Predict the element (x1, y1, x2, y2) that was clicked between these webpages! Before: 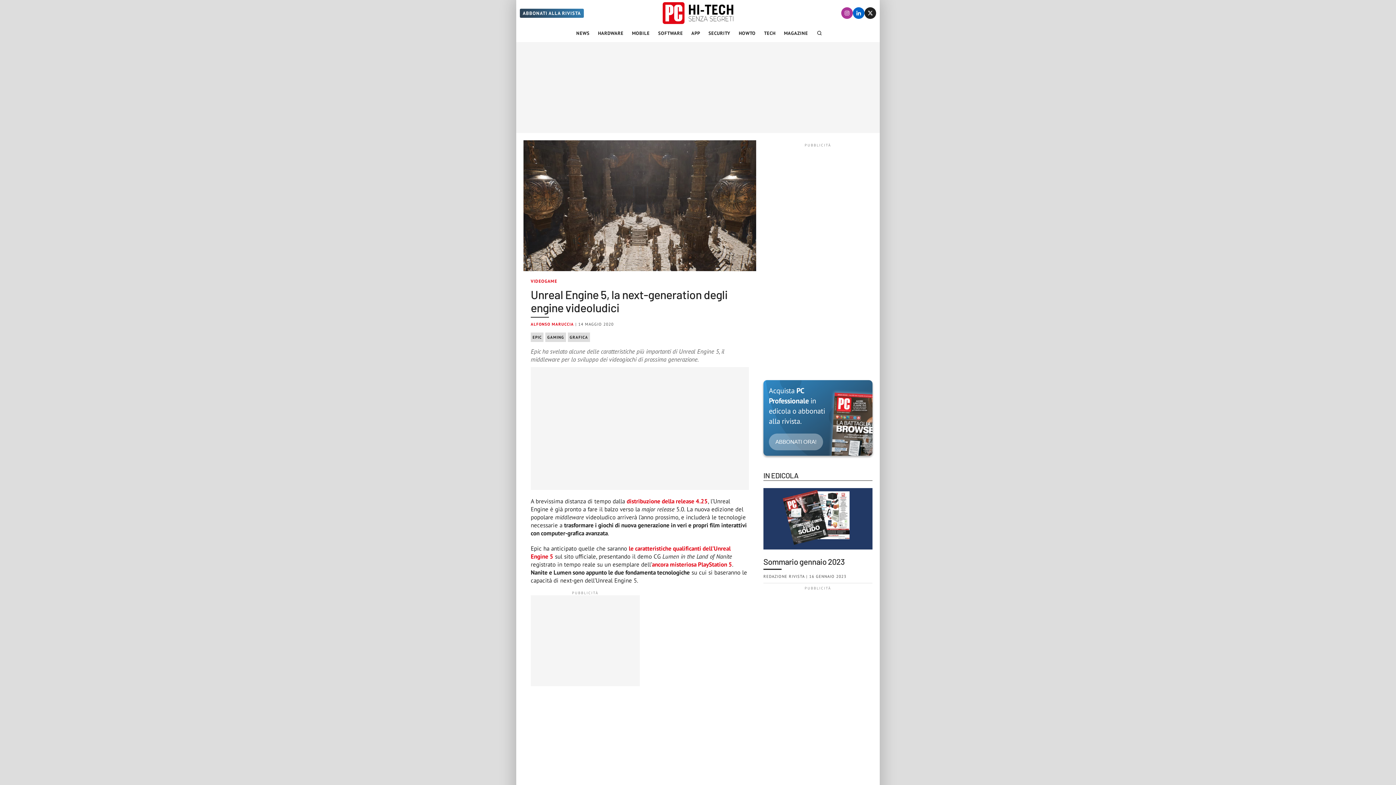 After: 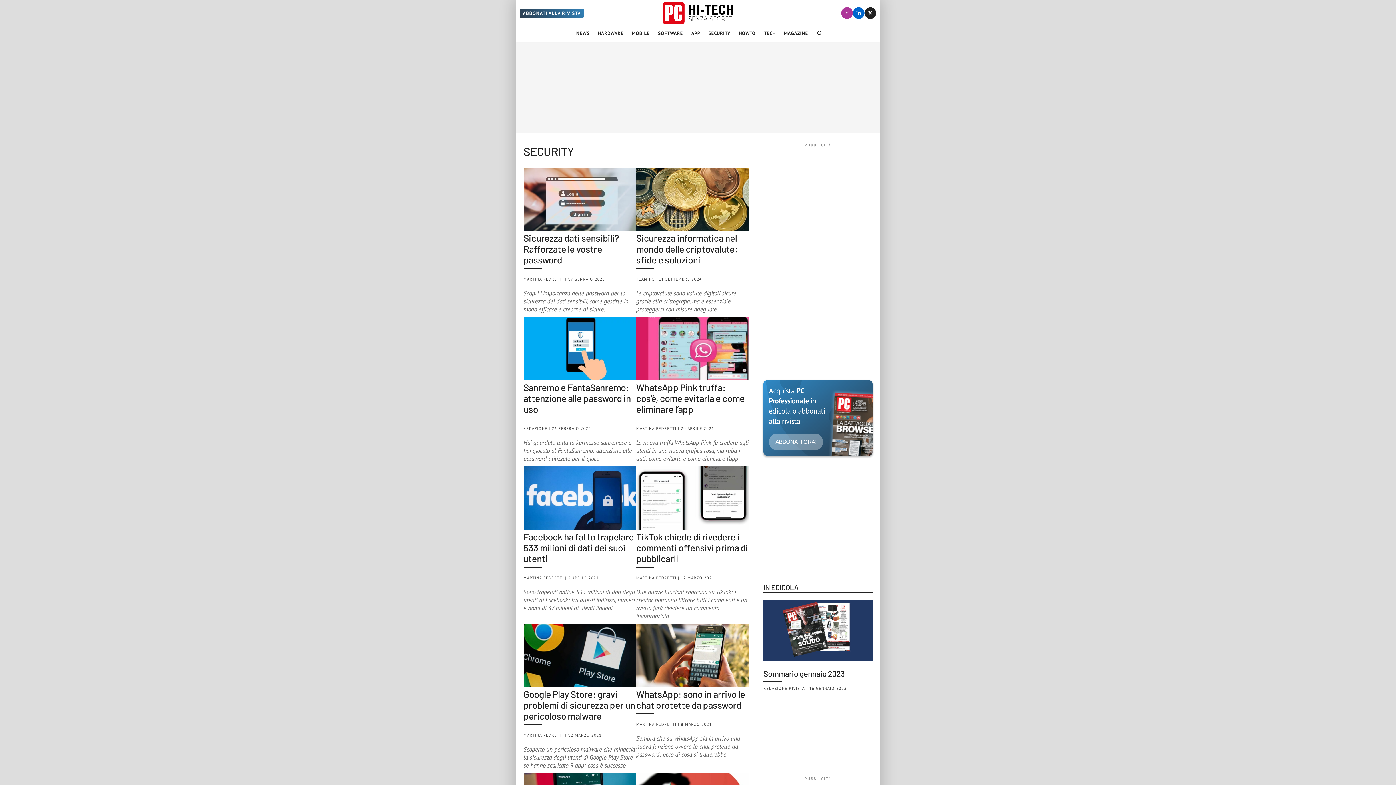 Action: label: SECURITY bbox: (705, 24, 733, 42)